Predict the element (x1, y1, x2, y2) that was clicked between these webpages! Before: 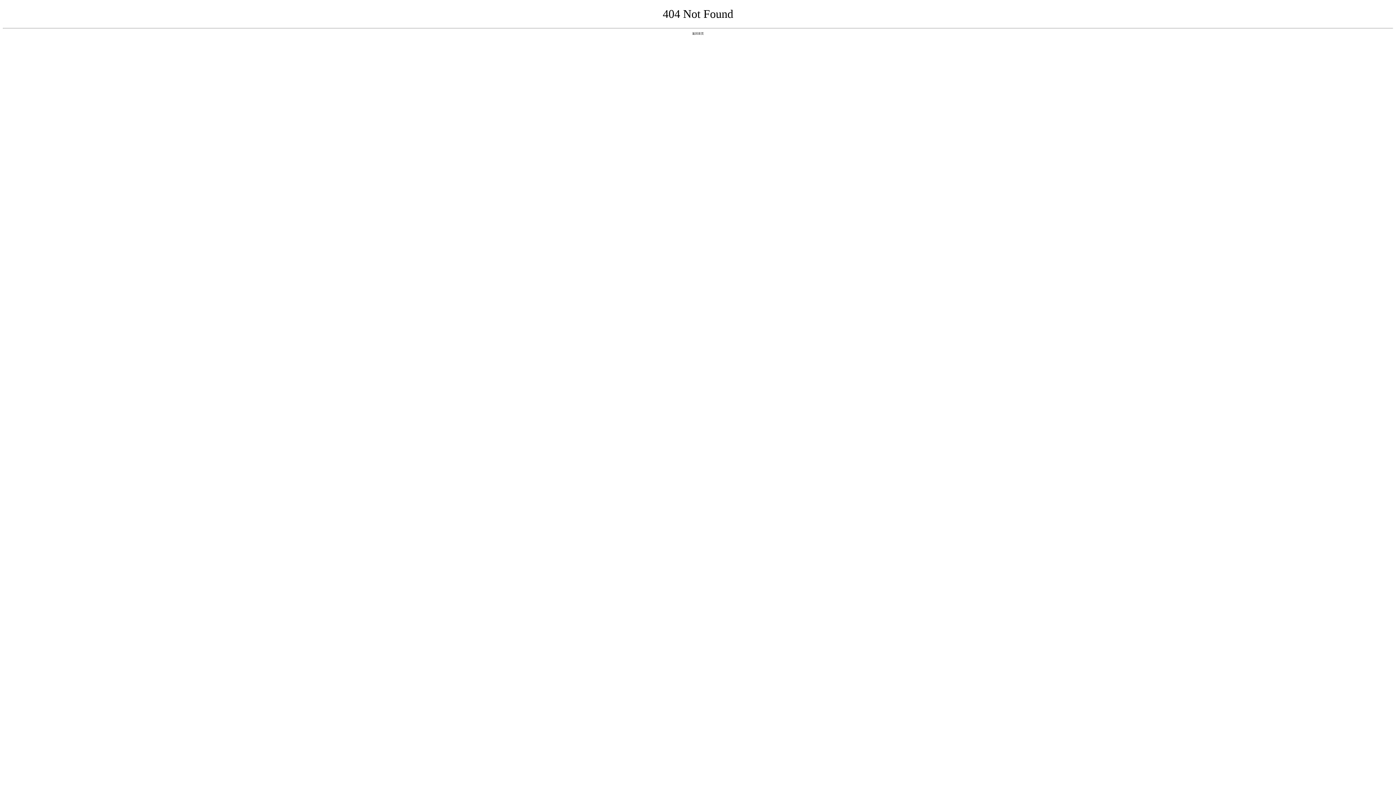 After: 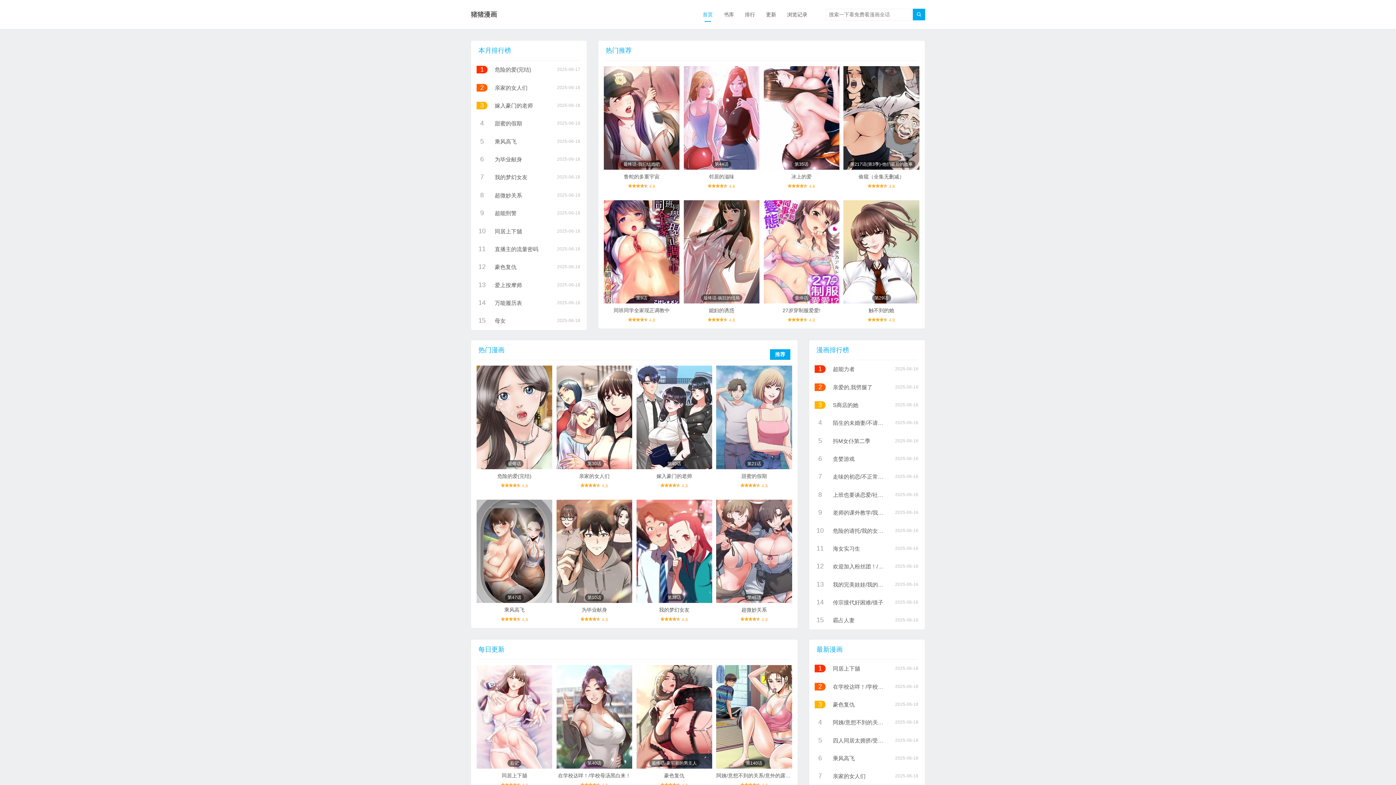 Action: label: 返回首页 bbox: (692, 31, 704, 35)